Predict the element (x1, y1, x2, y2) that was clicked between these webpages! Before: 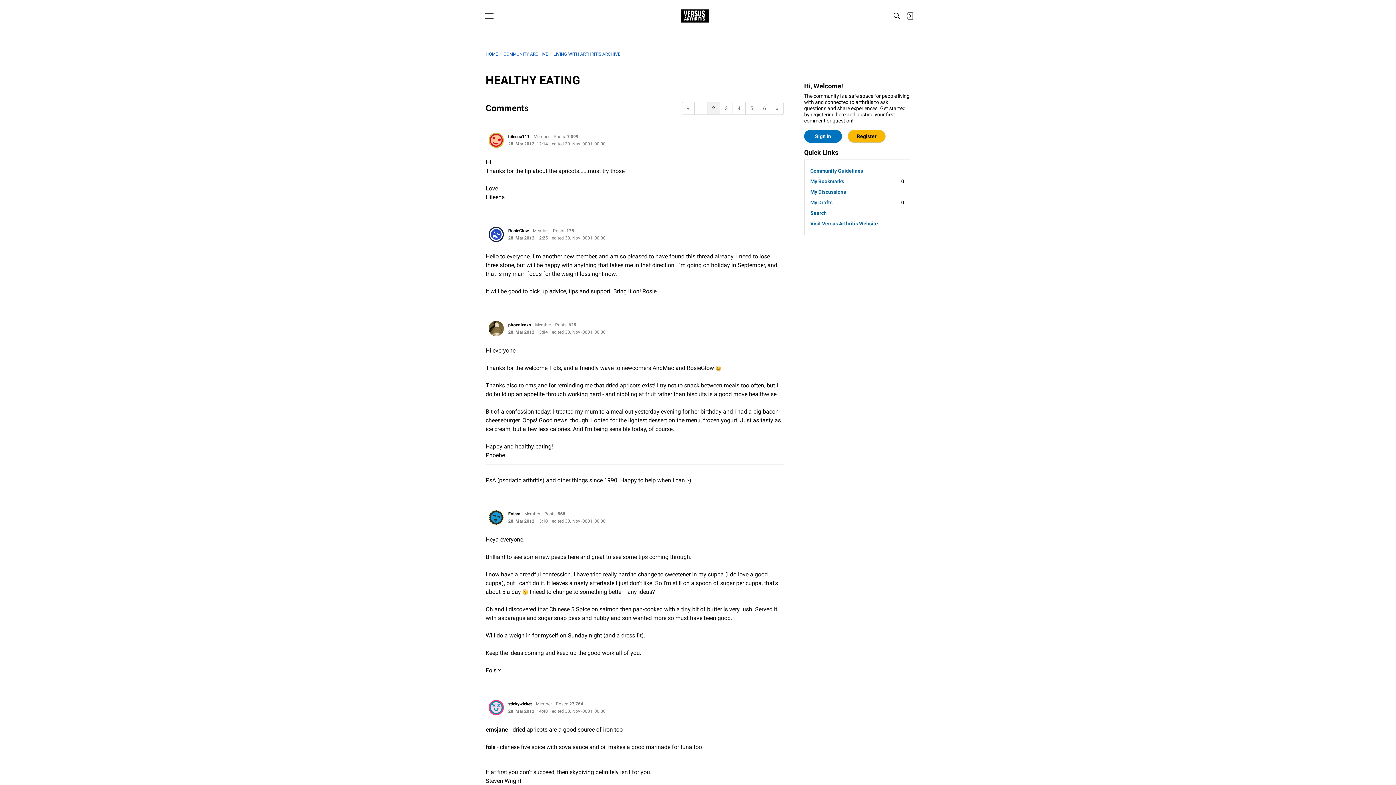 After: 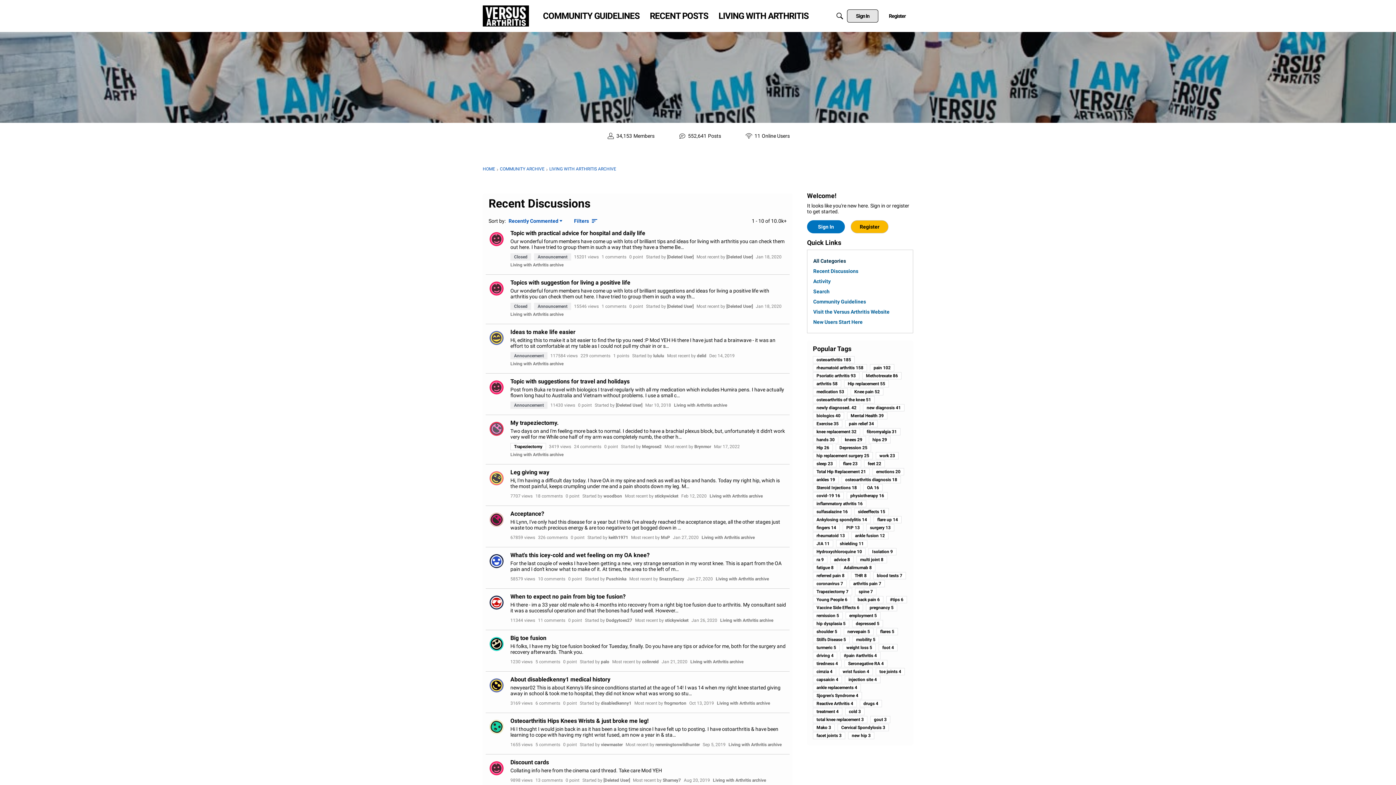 Action: bbox: (553, 51, 620, 56) label: LIVING WITH ARTHRITIS ARCHIVE